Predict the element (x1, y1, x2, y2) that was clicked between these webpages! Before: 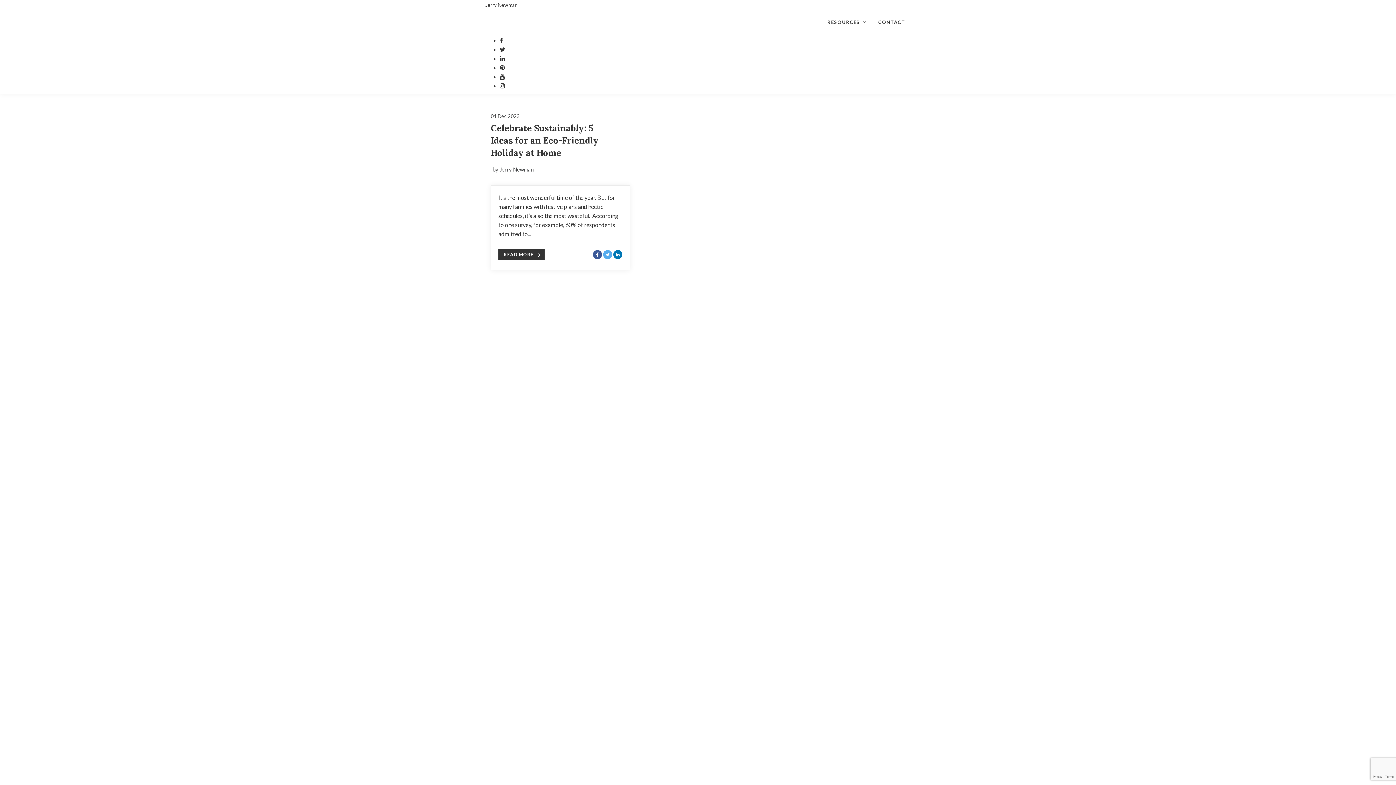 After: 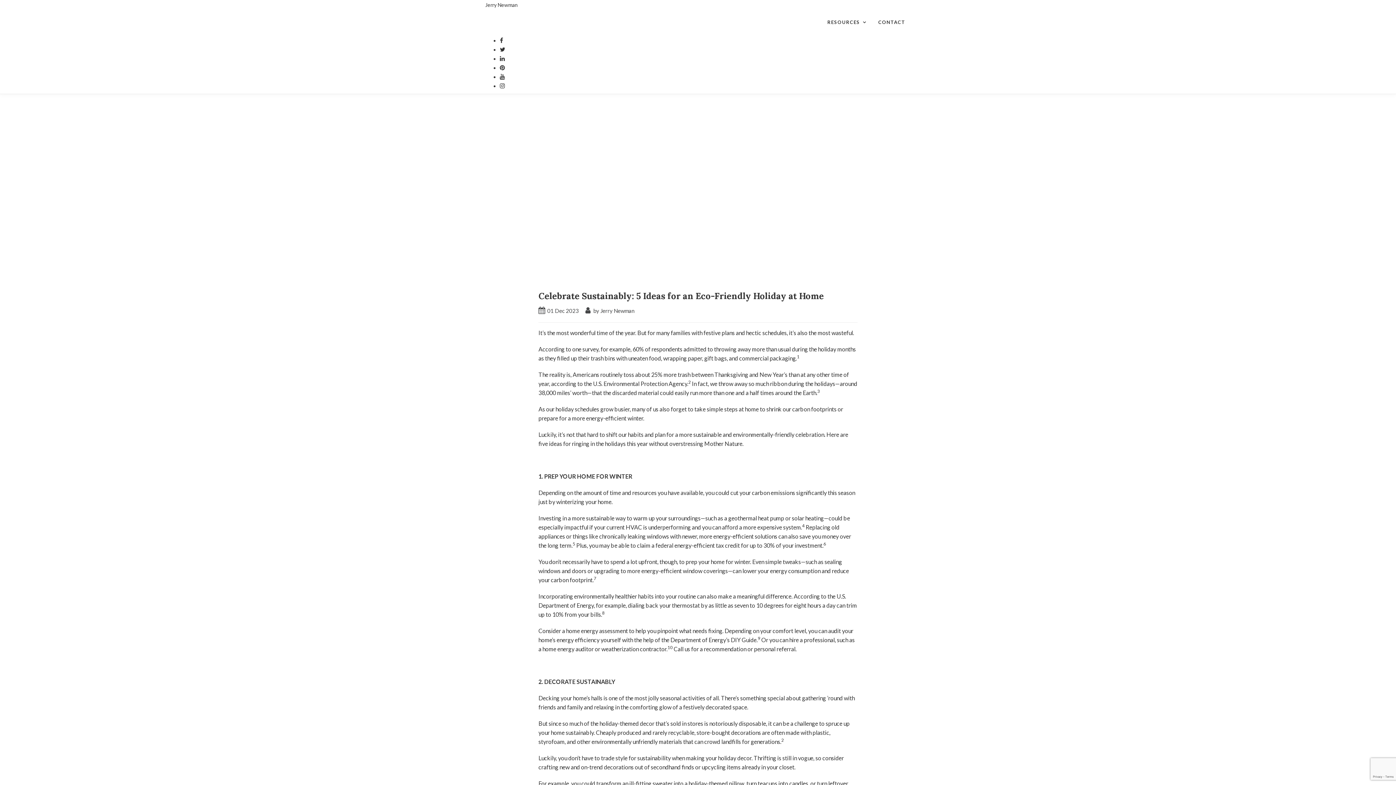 Action: label: Blog Article Titled: Celebrate Sustainably: 5 Ideas for an Eco-Friendly Holiday at Home bbox: (498, 249, 544, 260)